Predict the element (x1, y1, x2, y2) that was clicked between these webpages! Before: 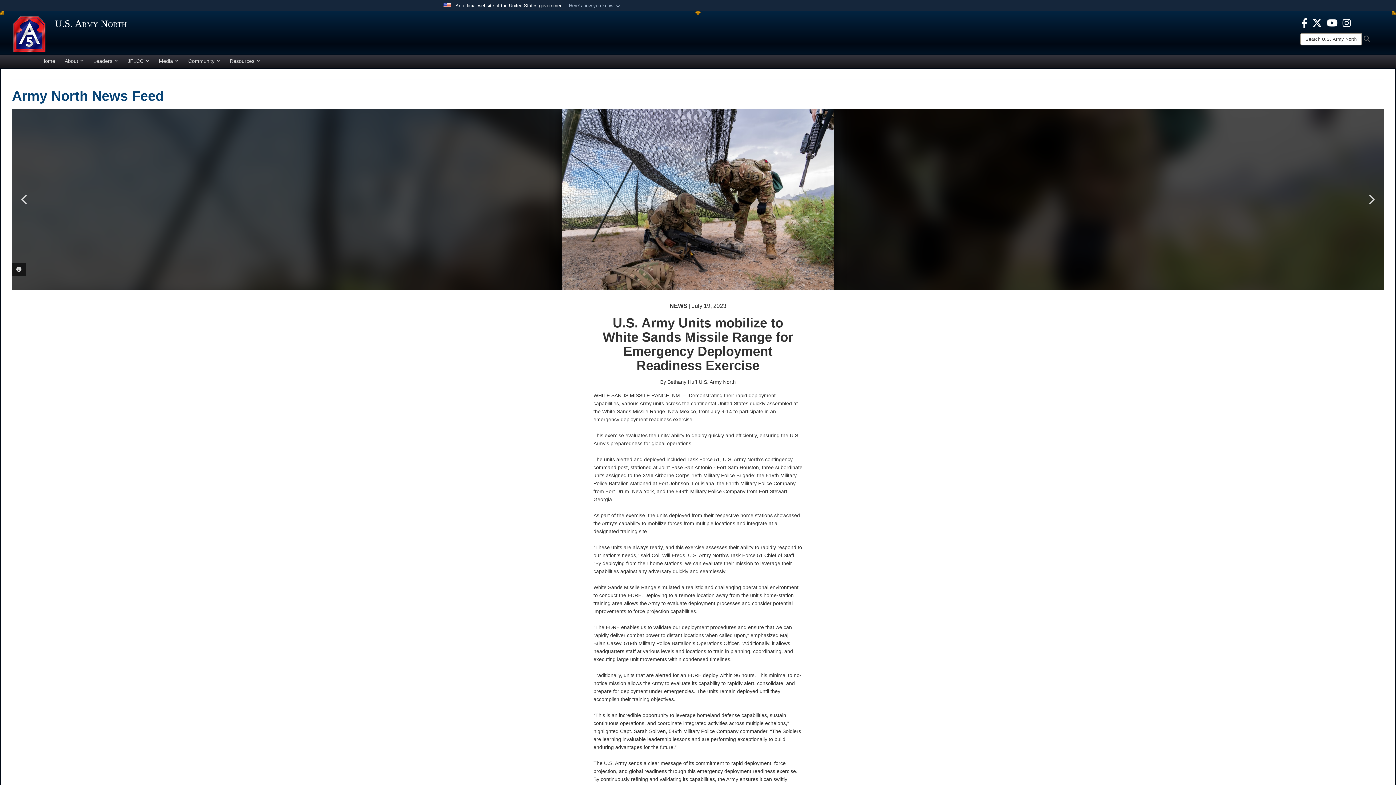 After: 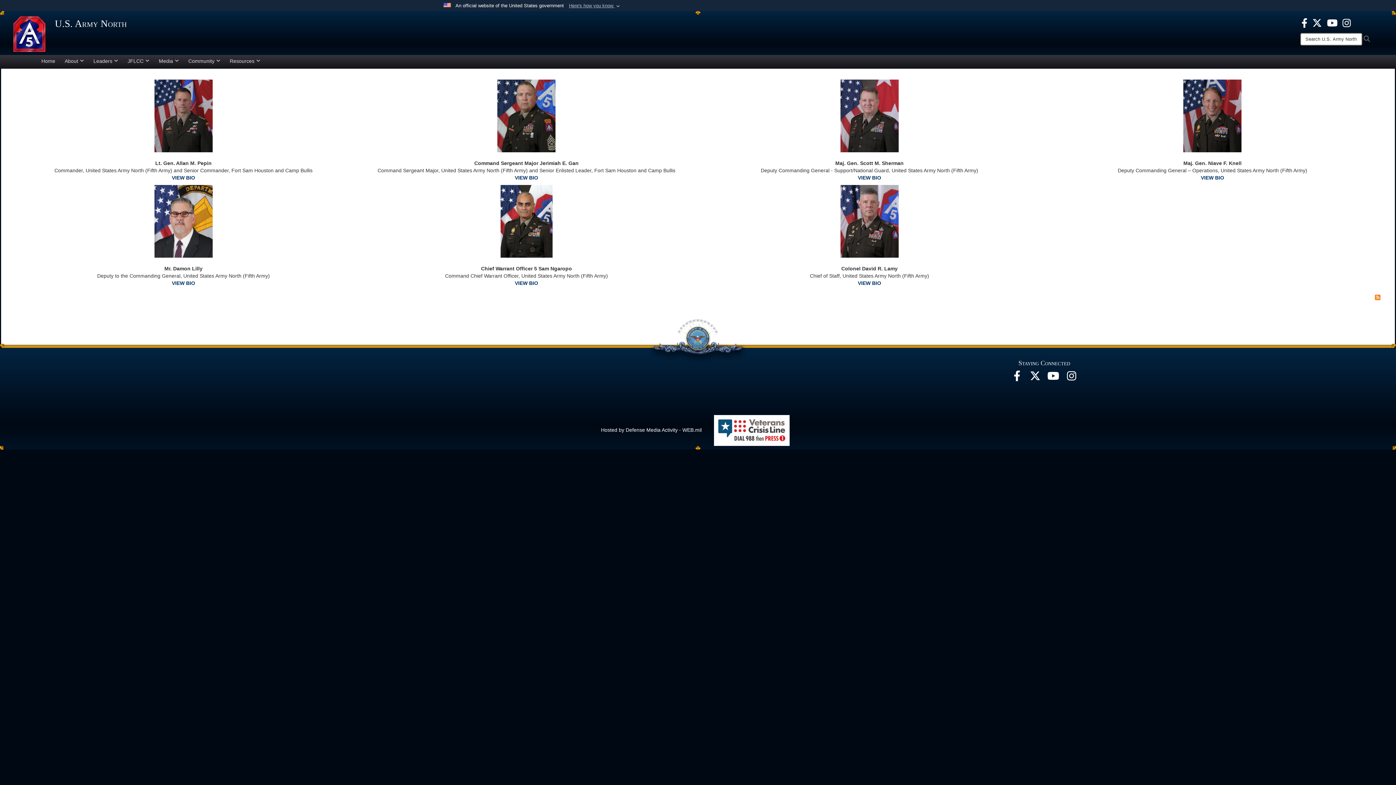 Action: label: Leaders bbox: (88, 54, 122, 66)